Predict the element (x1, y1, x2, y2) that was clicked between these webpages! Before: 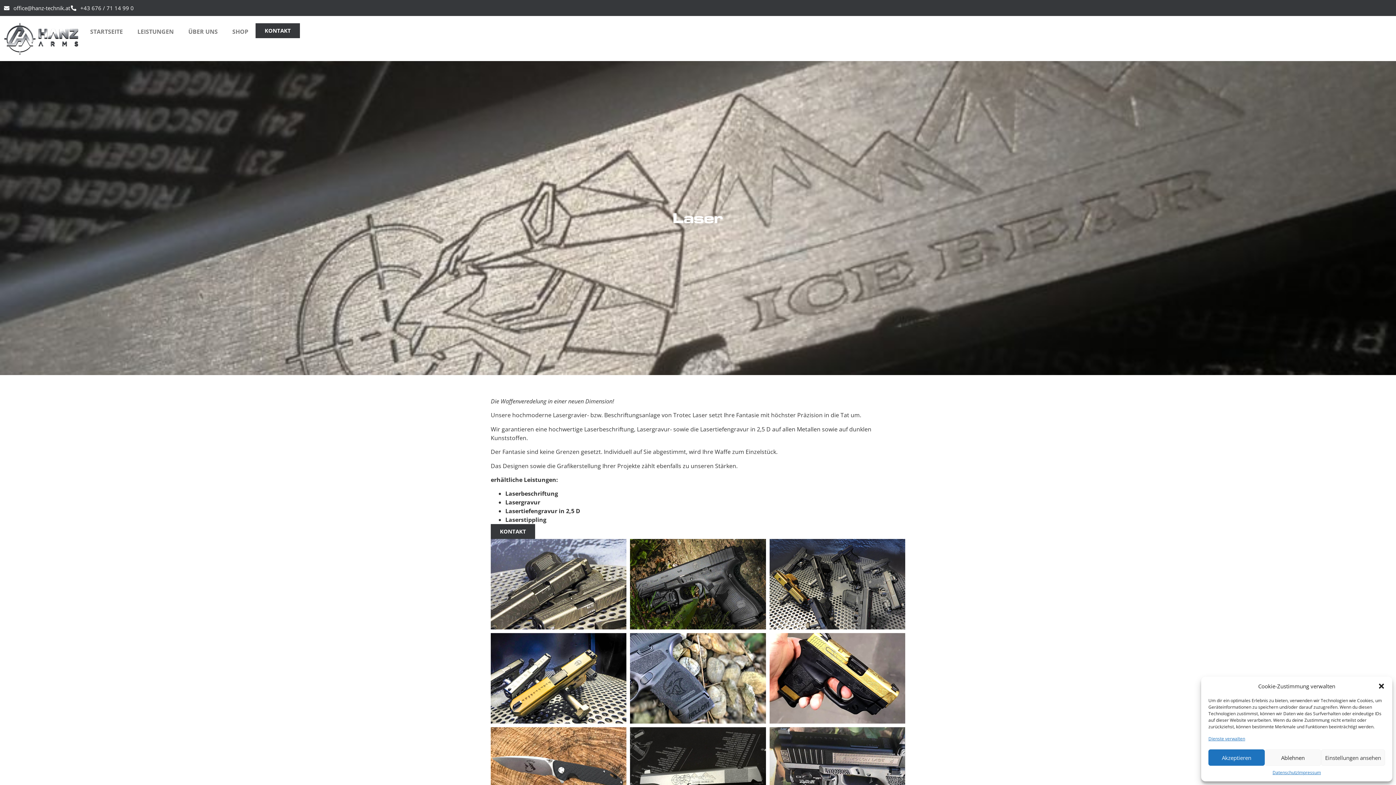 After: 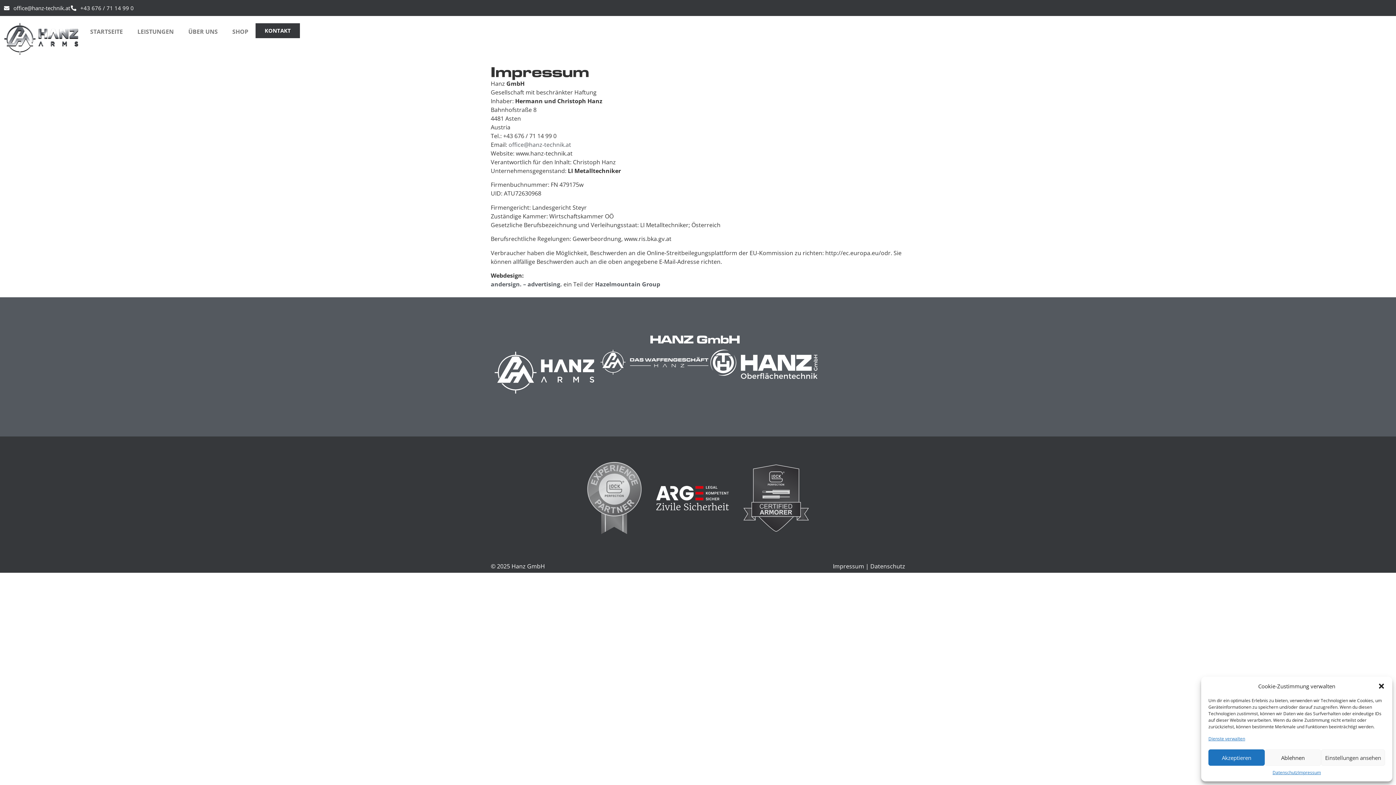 Action: label: Impressum bbox: (1298, 769, 1321, 776)